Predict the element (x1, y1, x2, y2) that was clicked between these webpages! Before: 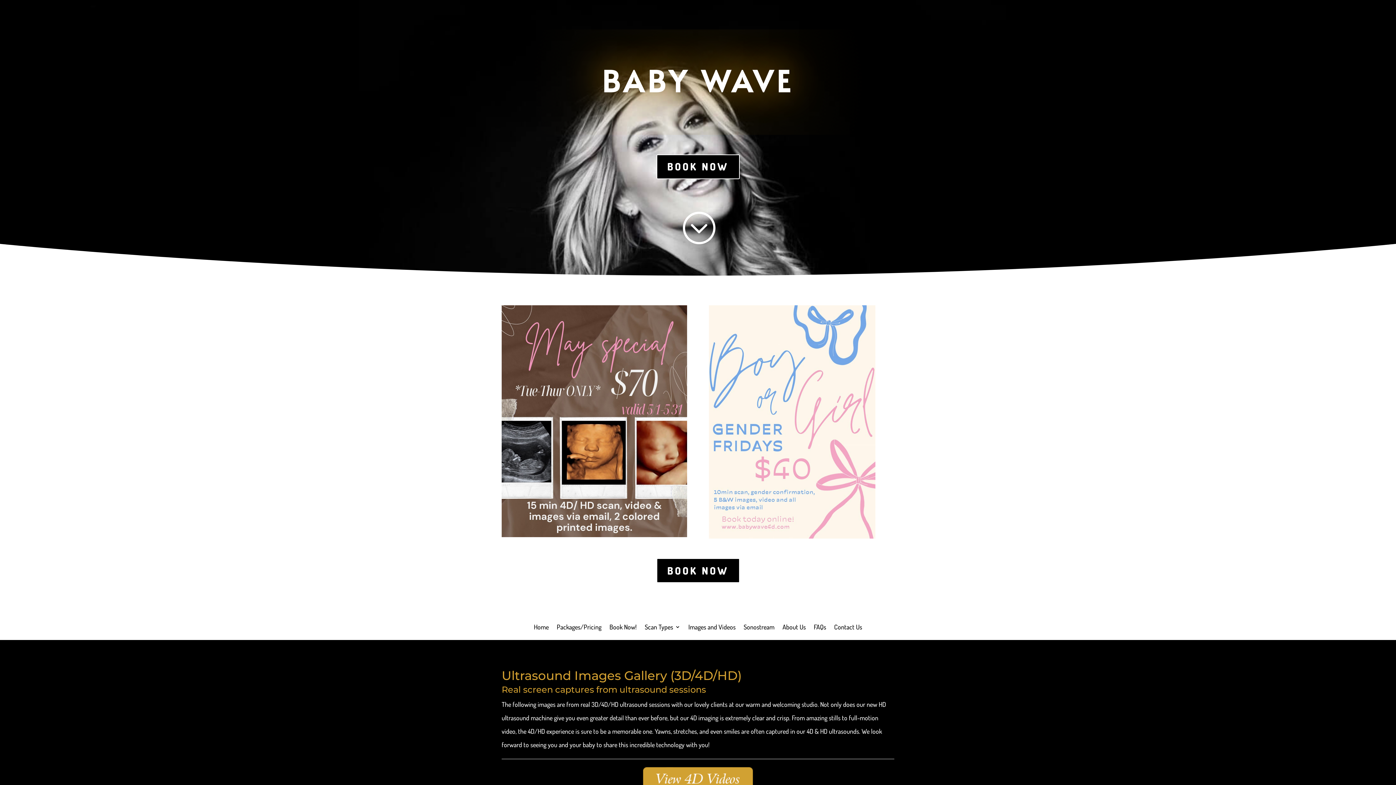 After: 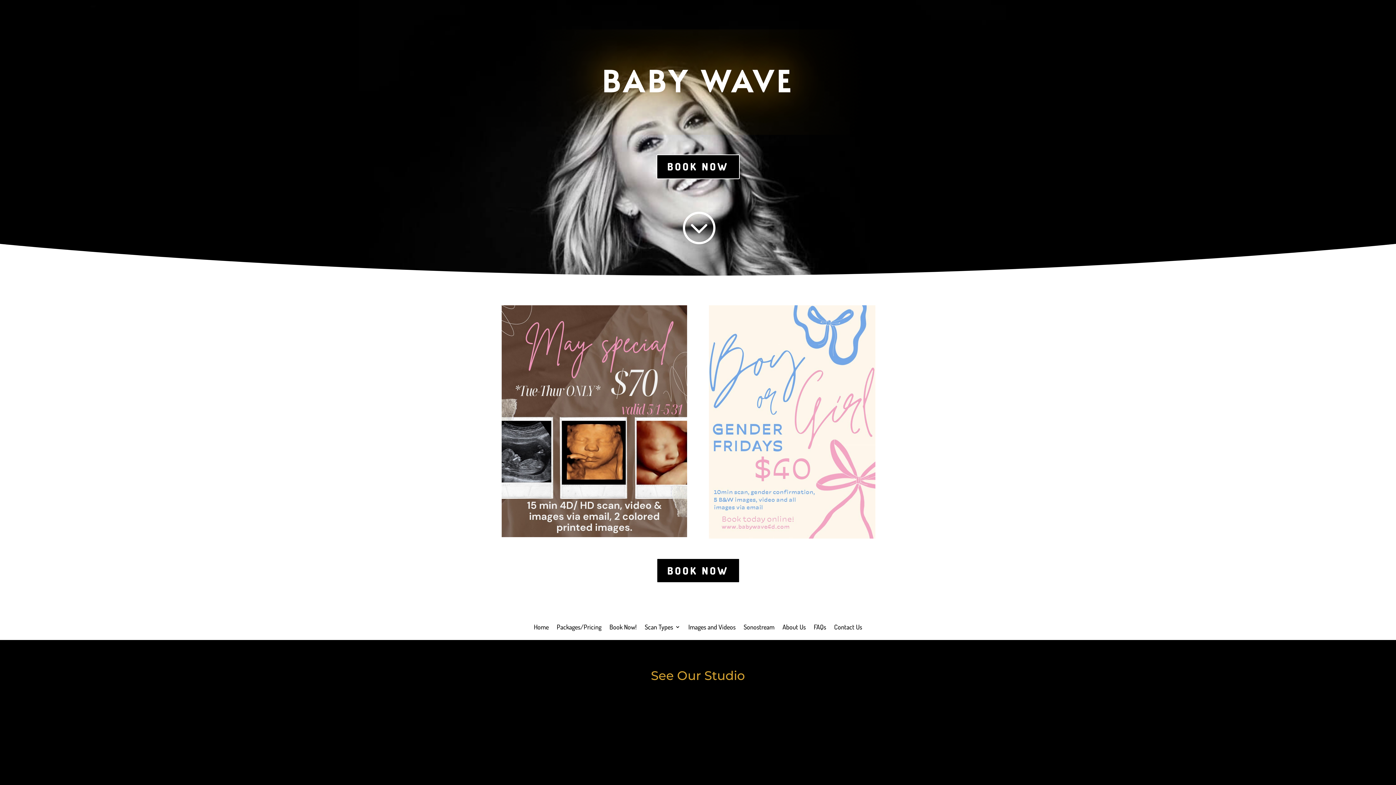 Action: label: About Us bbox: (782, 624, 806, 640)